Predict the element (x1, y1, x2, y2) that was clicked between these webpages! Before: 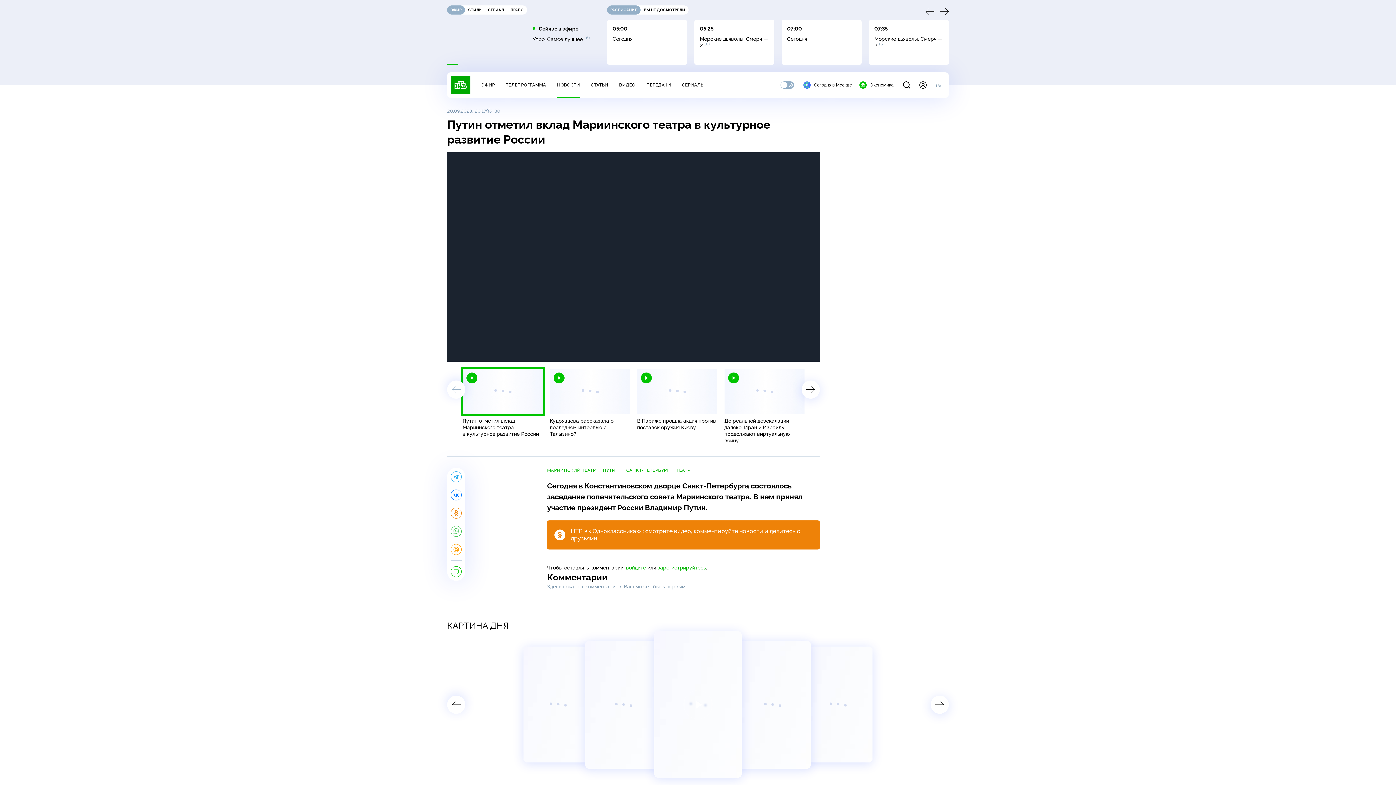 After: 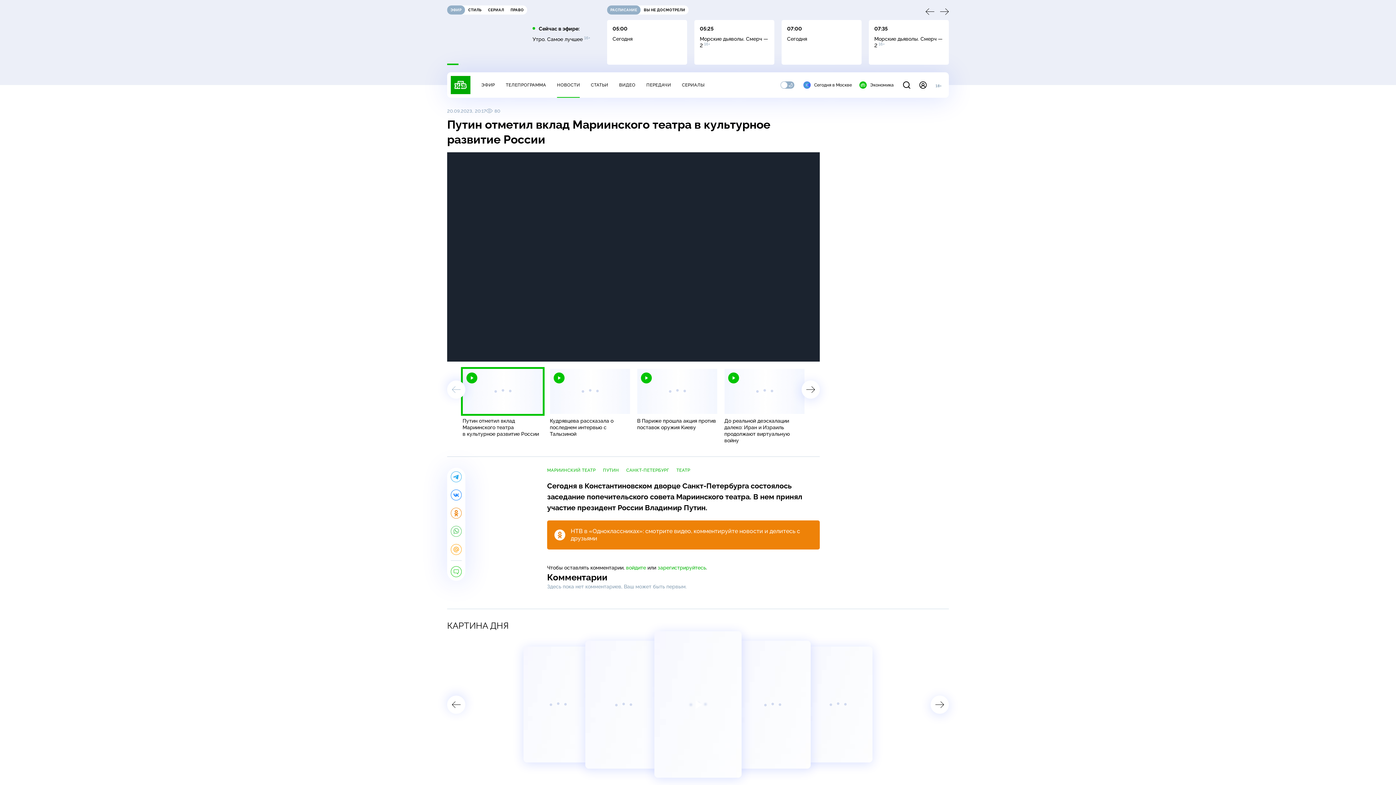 Action: label: Путин отметил вклад Мариинского театра в культурное развитие России bbox: (462, 369, 542, 437)